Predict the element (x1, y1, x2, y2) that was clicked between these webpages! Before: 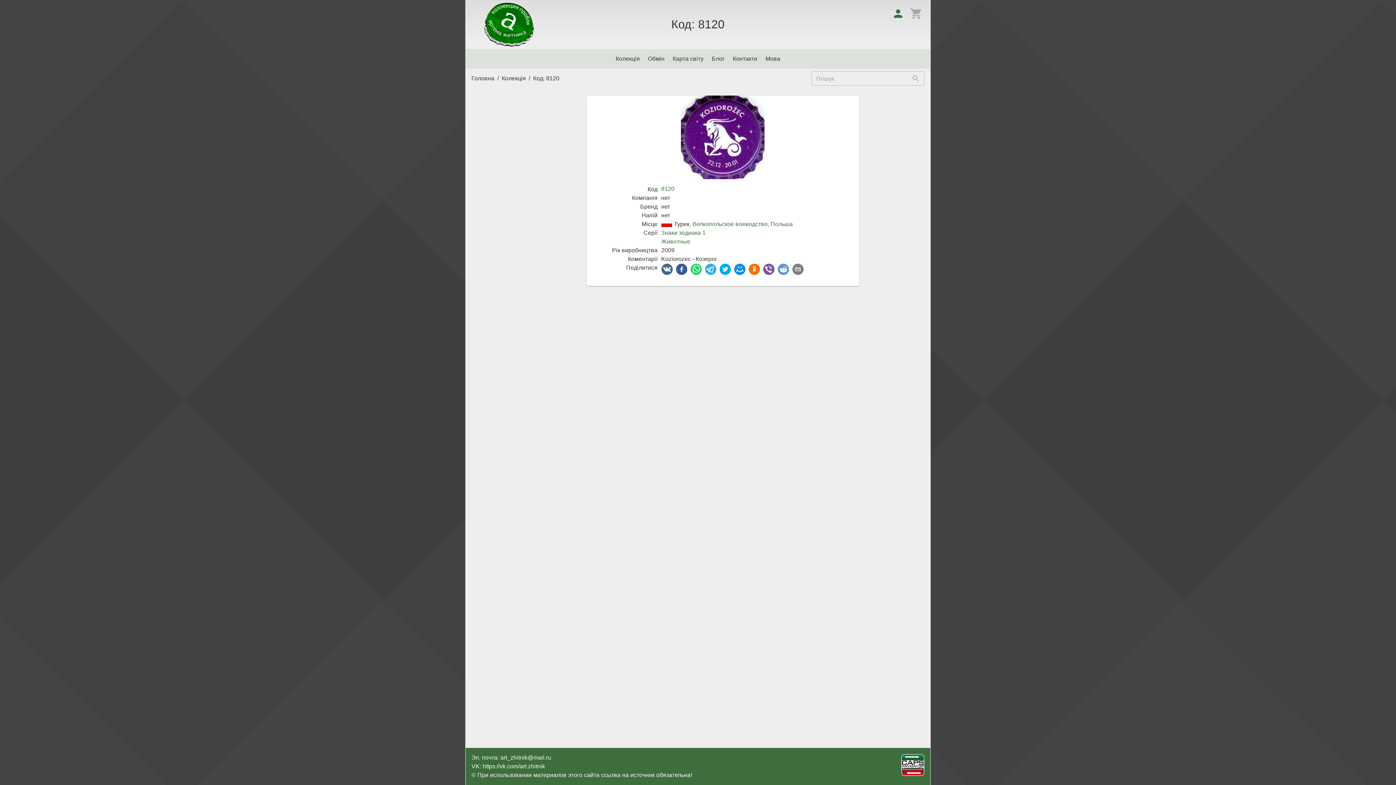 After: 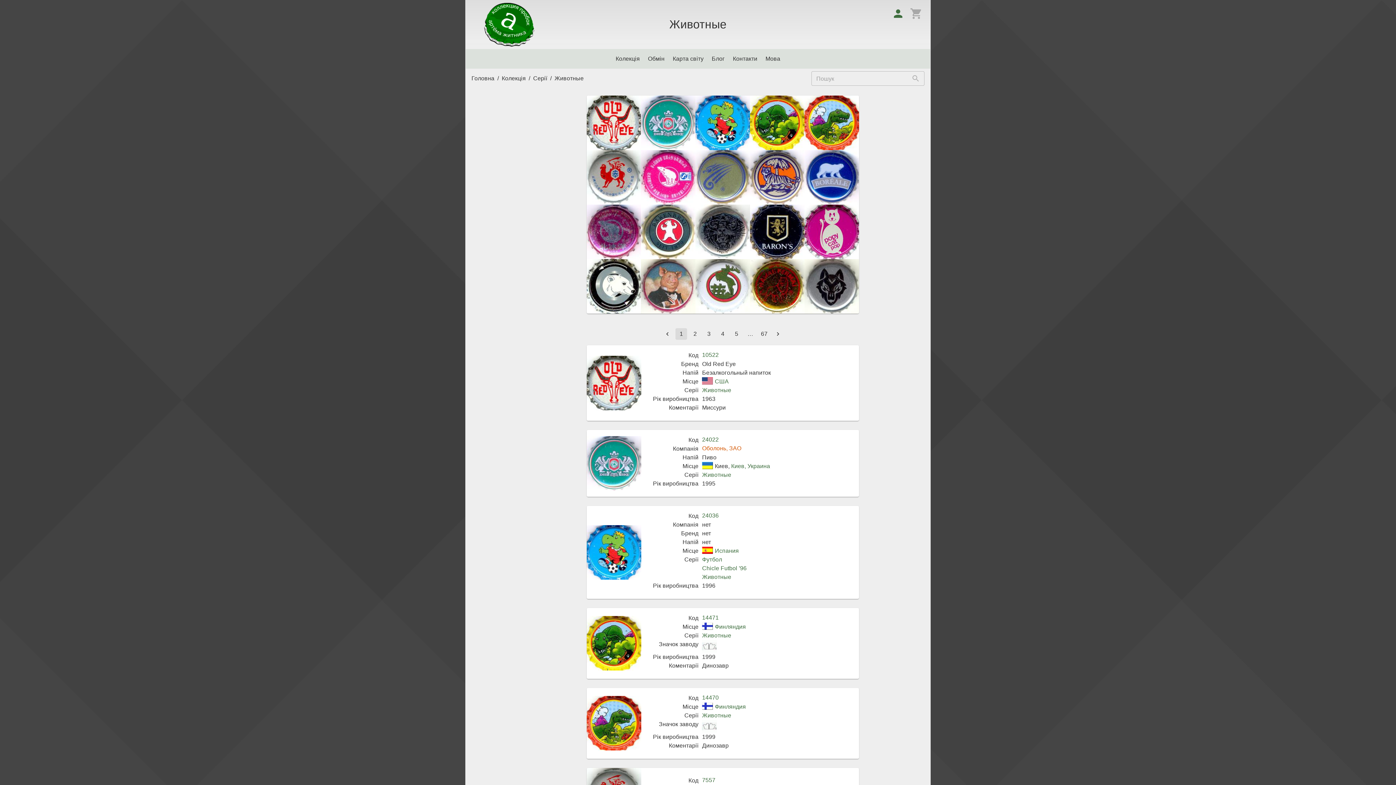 Action: label: Животные bbox: (661, 238, 690, 244)